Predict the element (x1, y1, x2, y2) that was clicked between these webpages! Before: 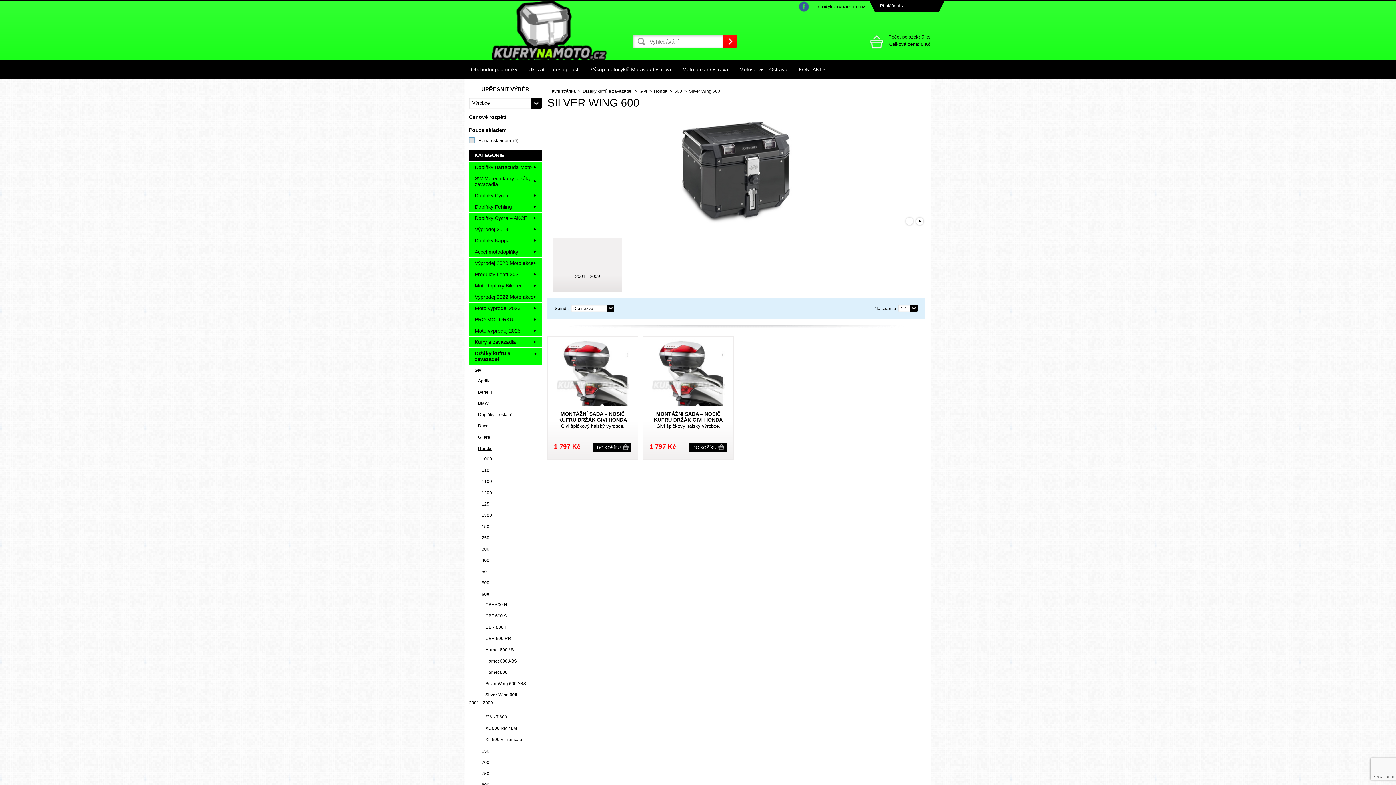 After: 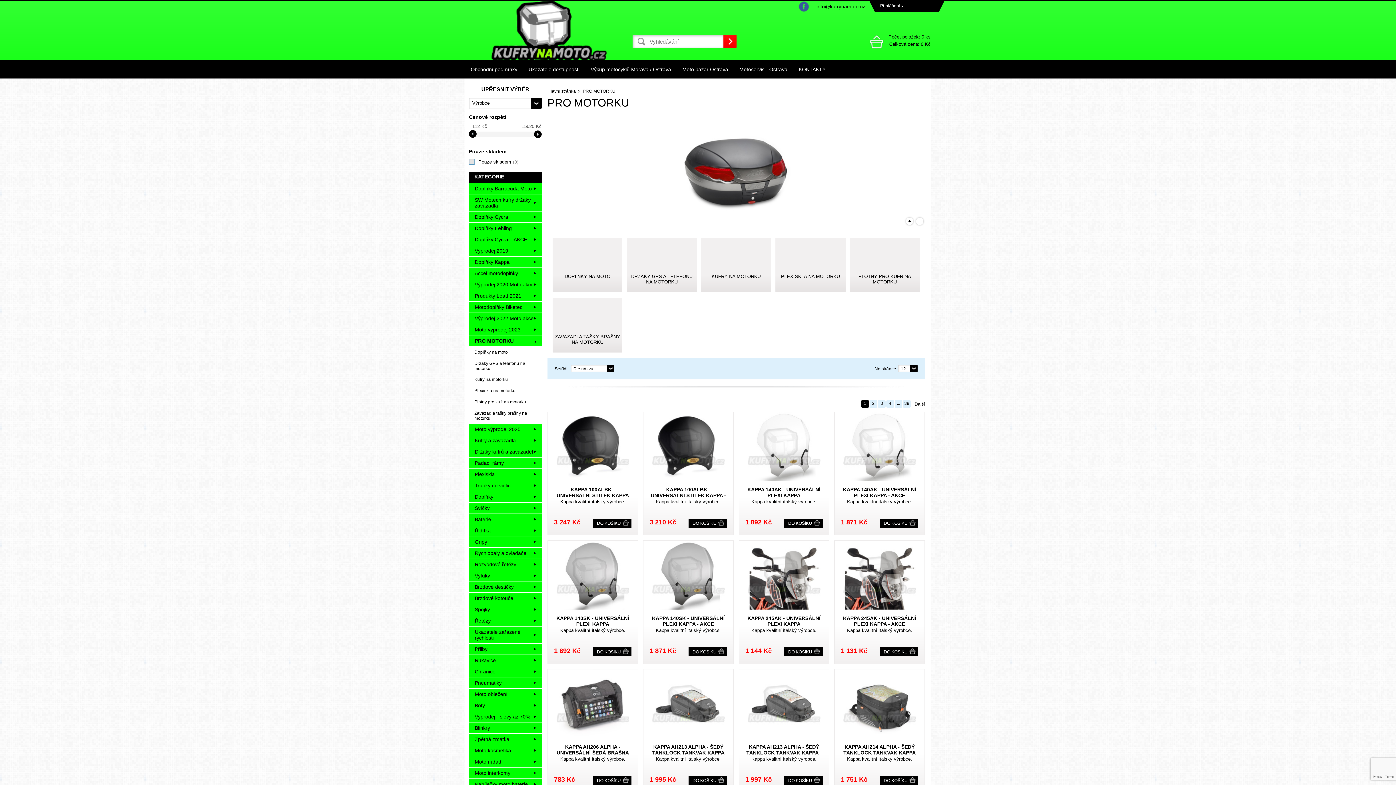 Action: bbox: (469, 314, 541, 325) label: PRO MOTORKU